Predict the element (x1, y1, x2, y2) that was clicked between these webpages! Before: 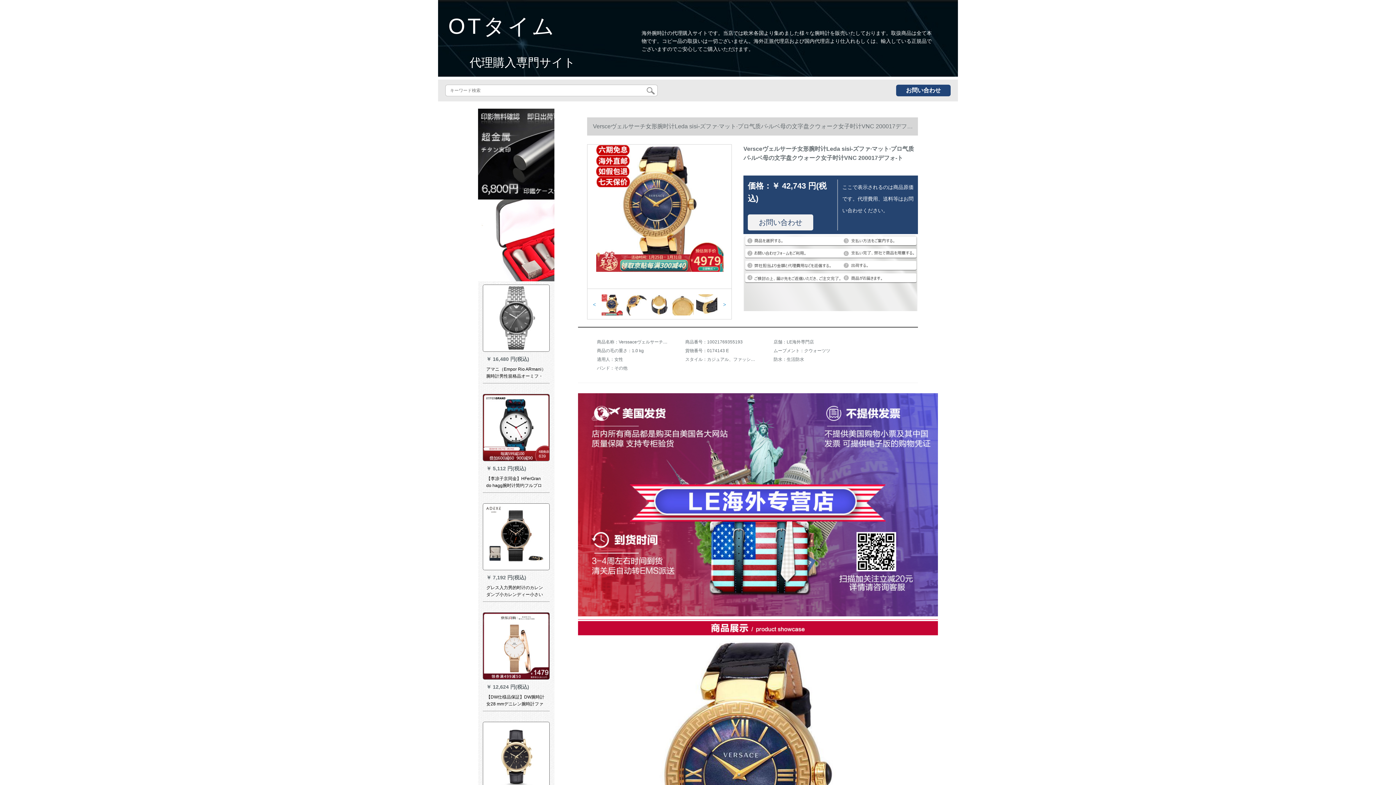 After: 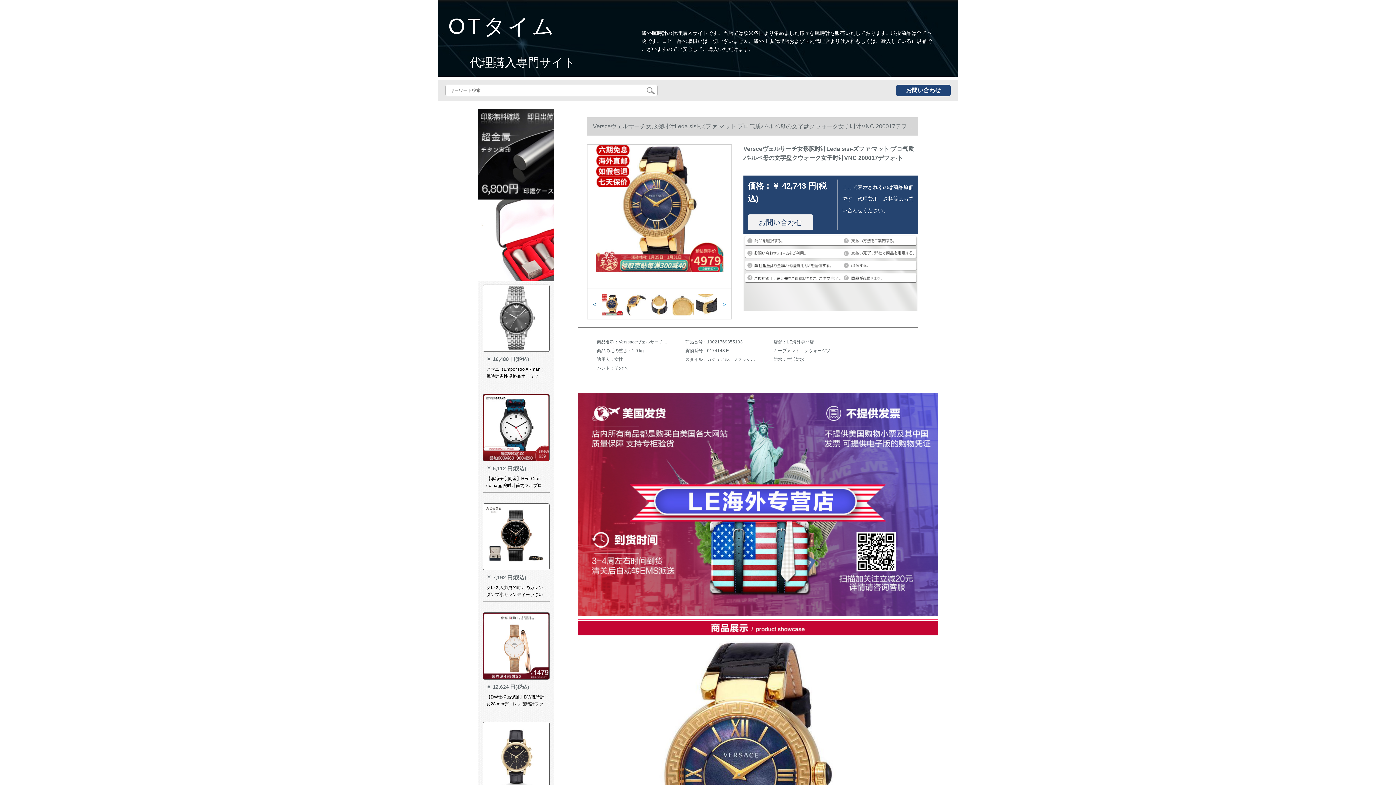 Action: bbox: (587, 300, 601, 308) label: <